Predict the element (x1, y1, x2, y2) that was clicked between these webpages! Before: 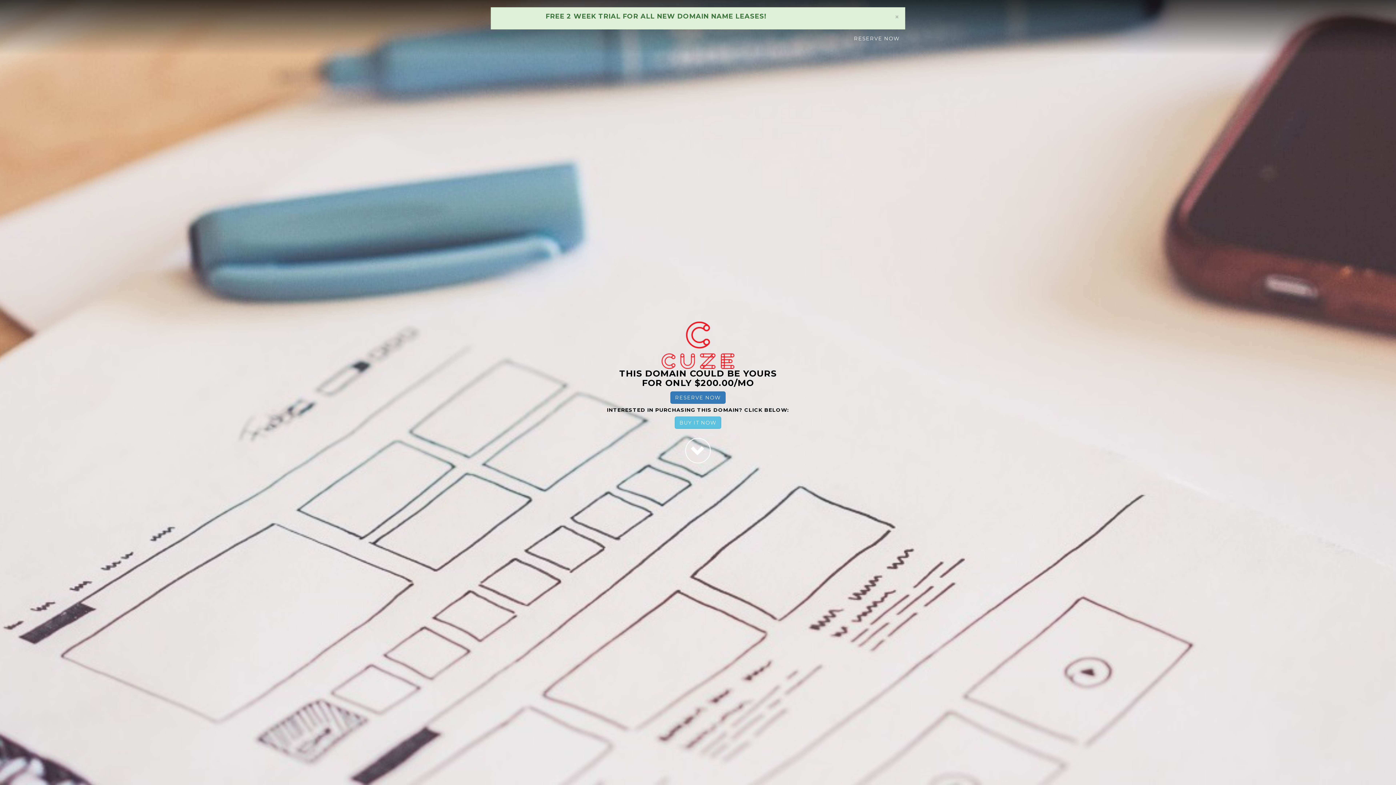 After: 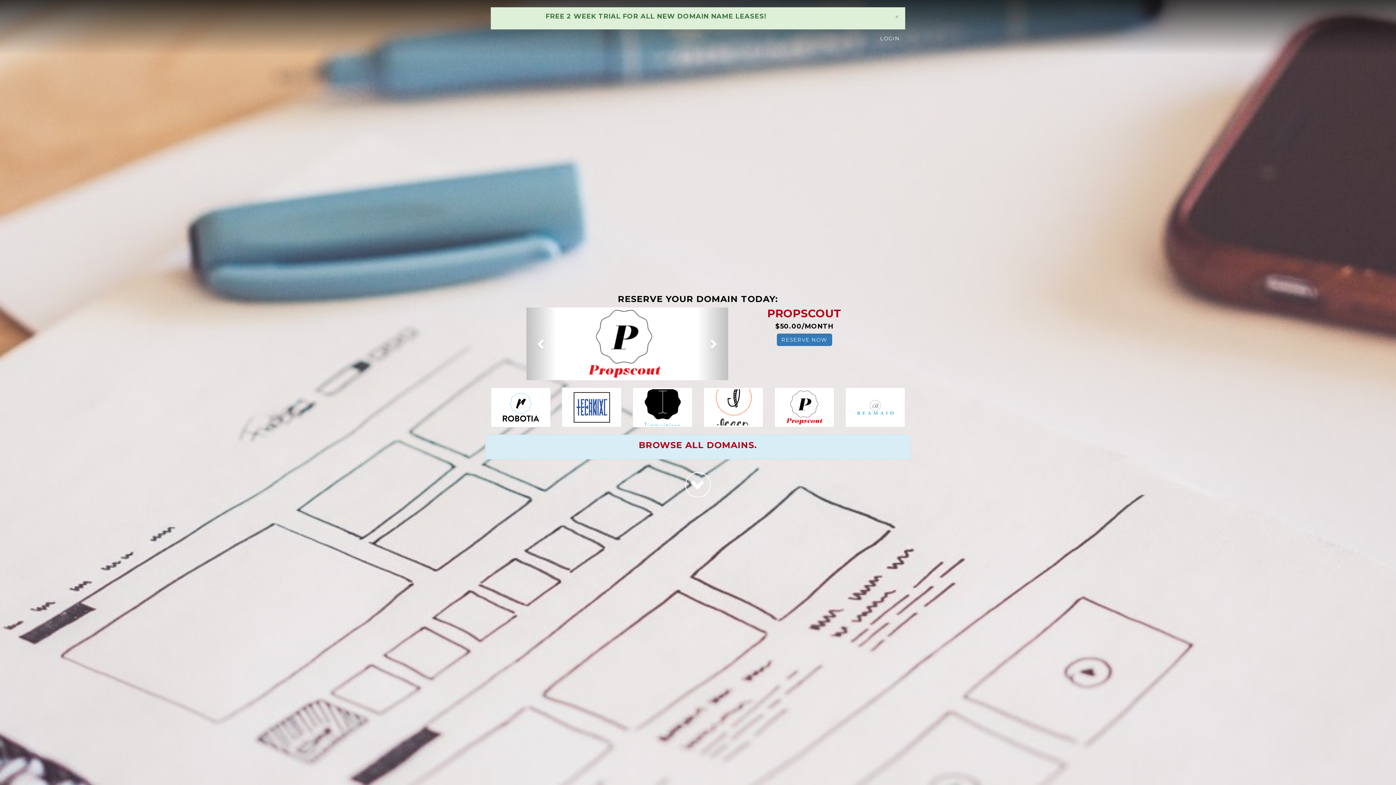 Action: bbox: (485, 7, 545, 25)